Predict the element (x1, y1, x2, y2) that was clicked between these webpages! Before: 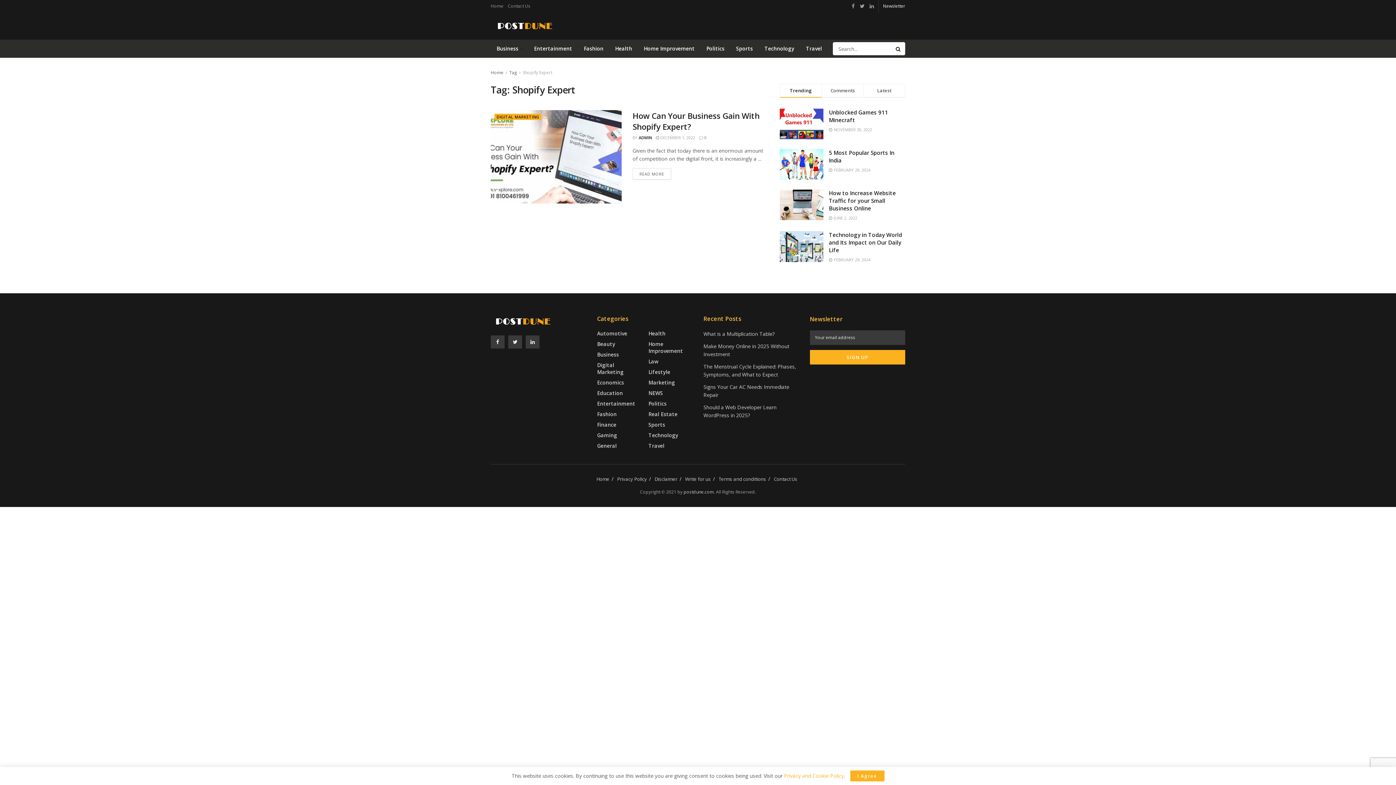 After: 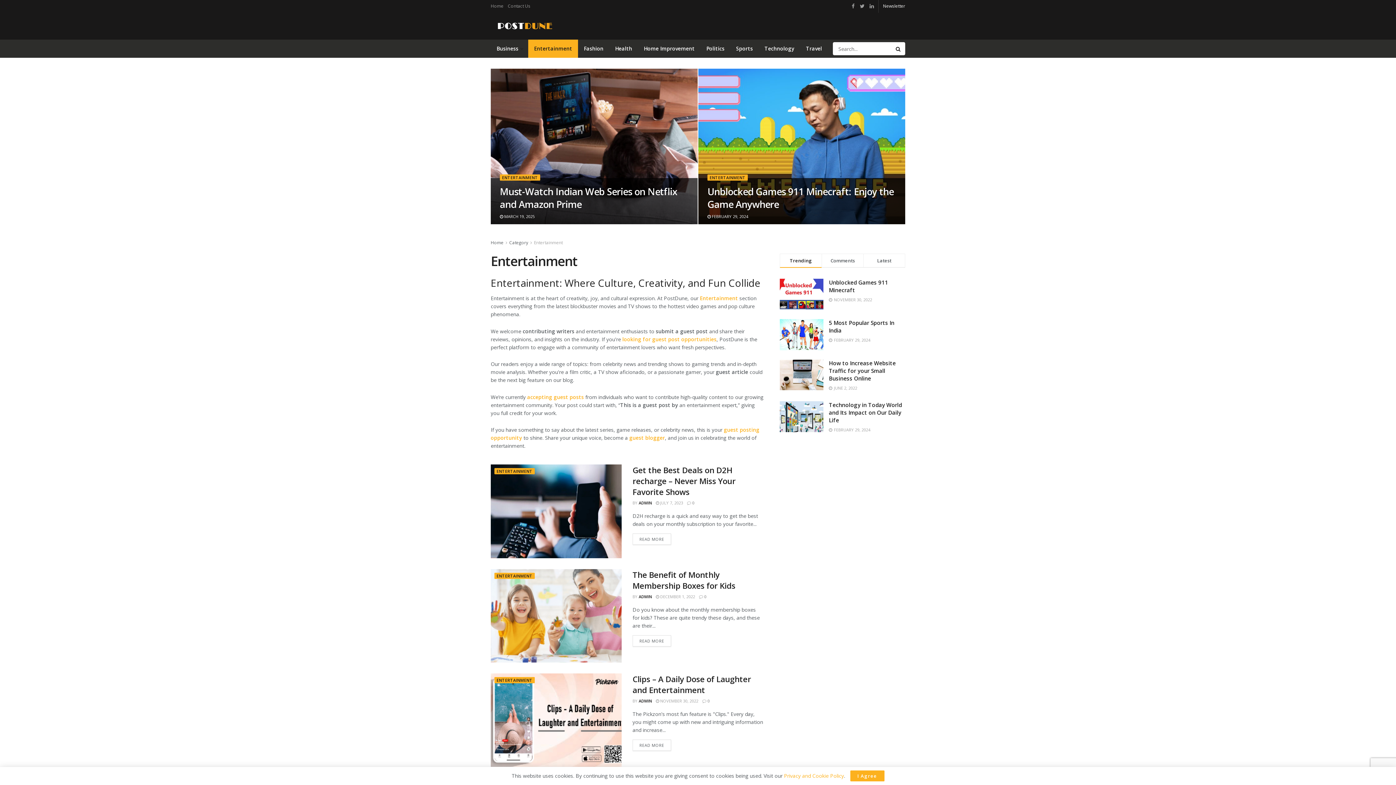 Action: label: Entertainment bbox: (597, 400, 635, 407)